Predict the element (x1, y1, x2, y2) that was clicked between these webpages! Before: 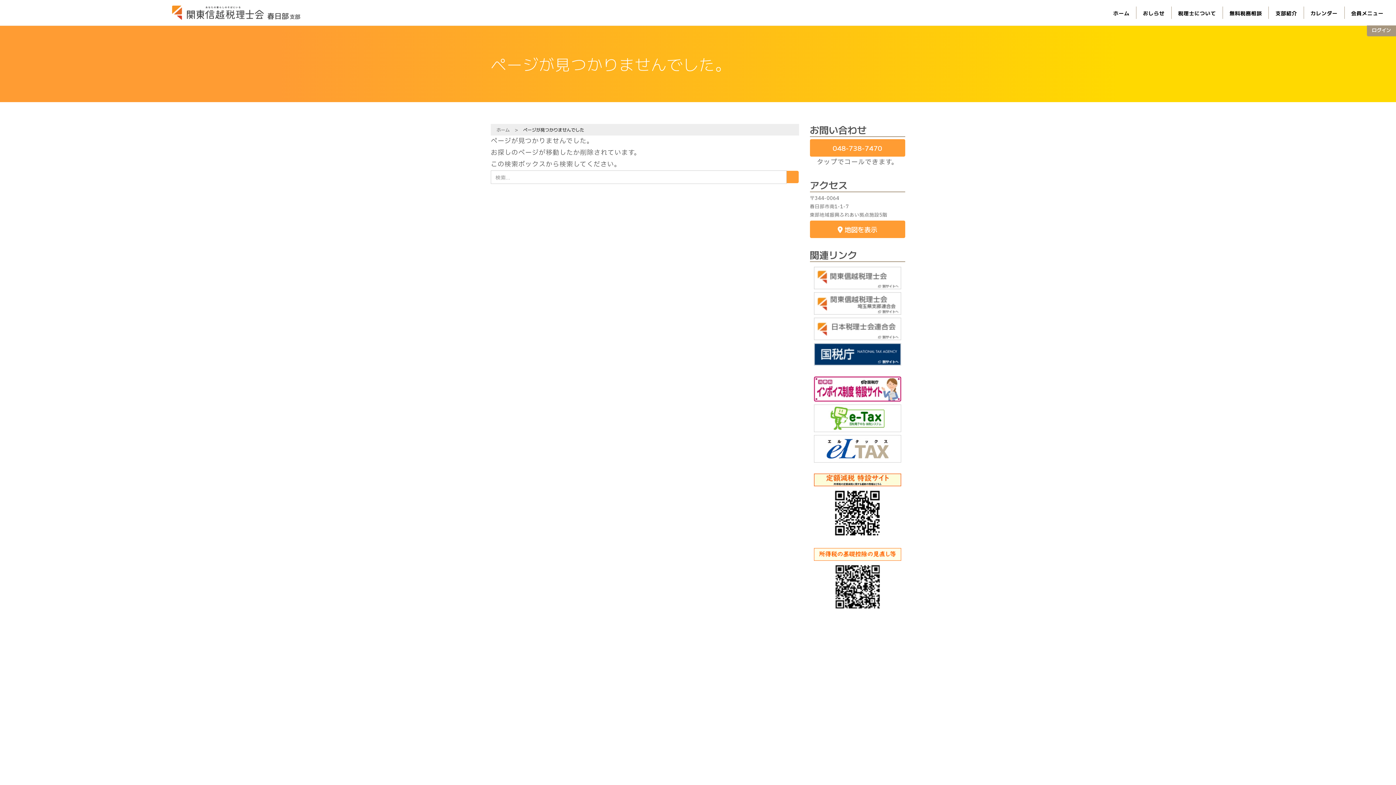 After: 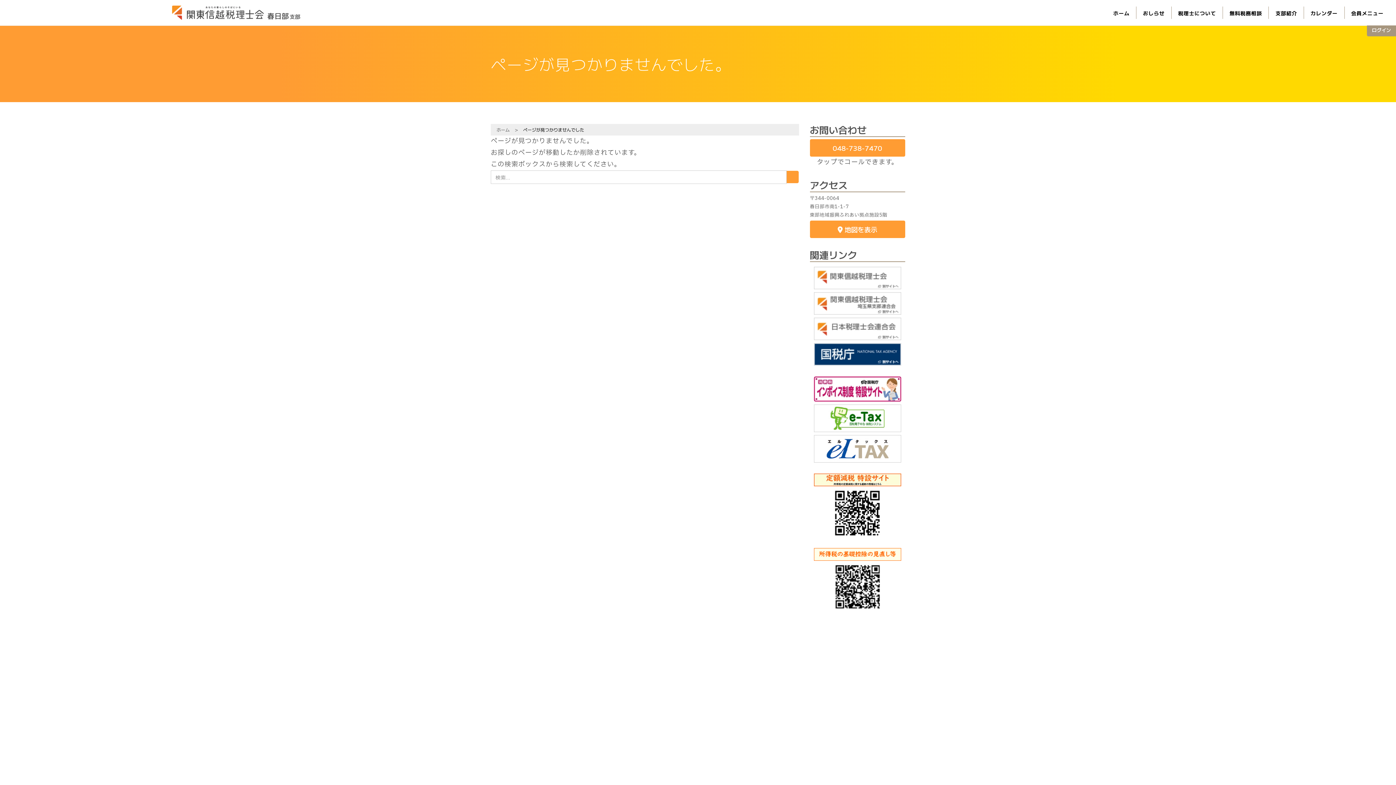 Action: bbox: (814, 444, 901, 451)